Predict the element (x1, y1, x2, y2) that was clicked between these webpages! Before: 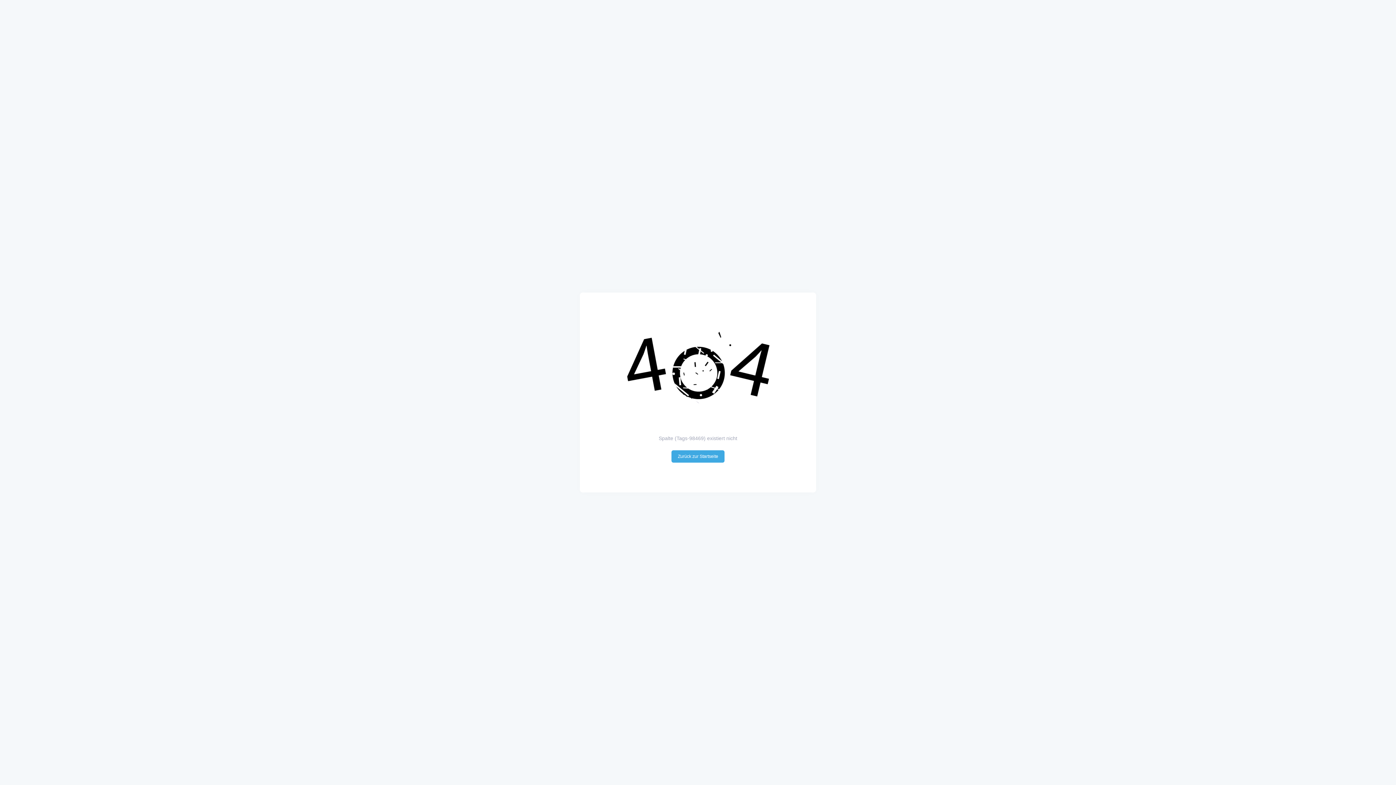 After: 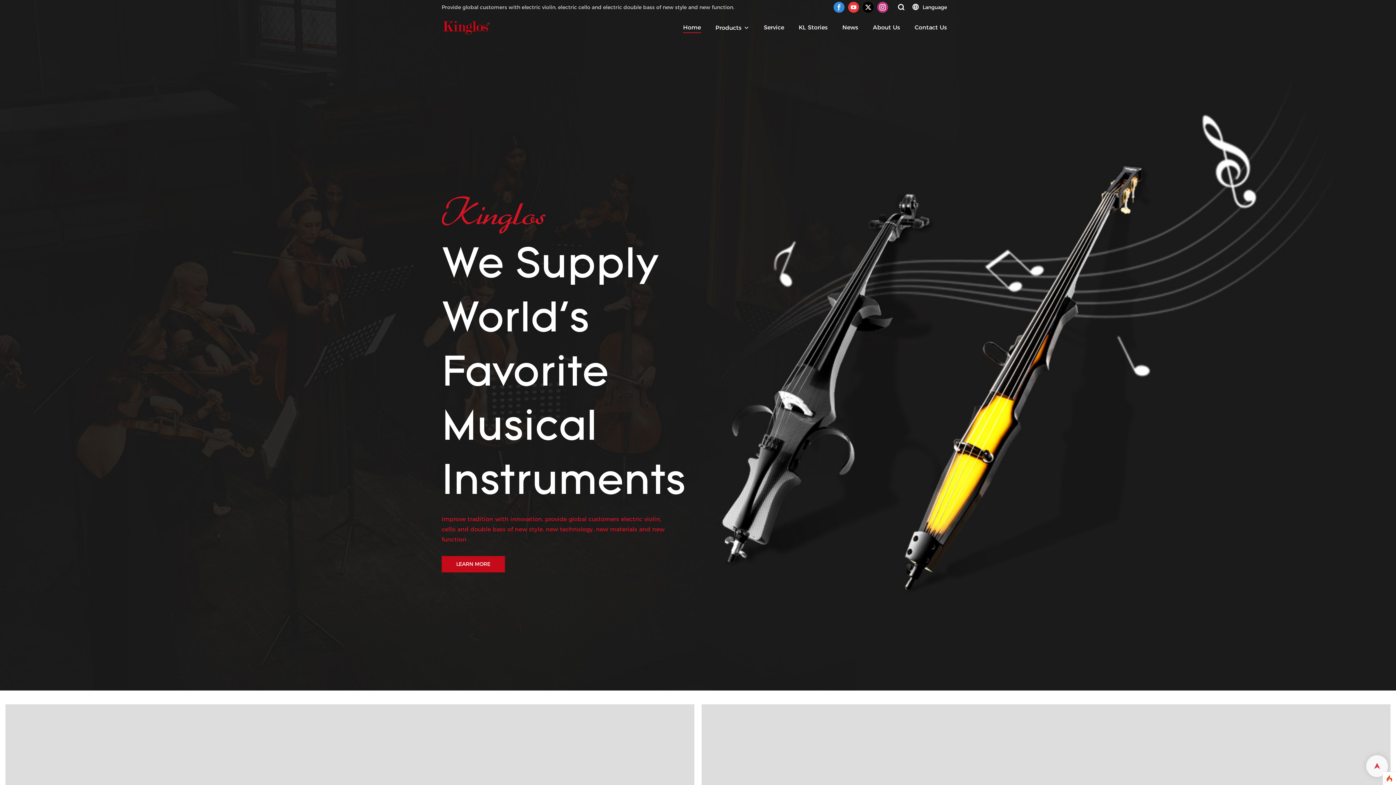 Action: label: Zurück zur Startseite bbox: (671, 450, 724, 463)